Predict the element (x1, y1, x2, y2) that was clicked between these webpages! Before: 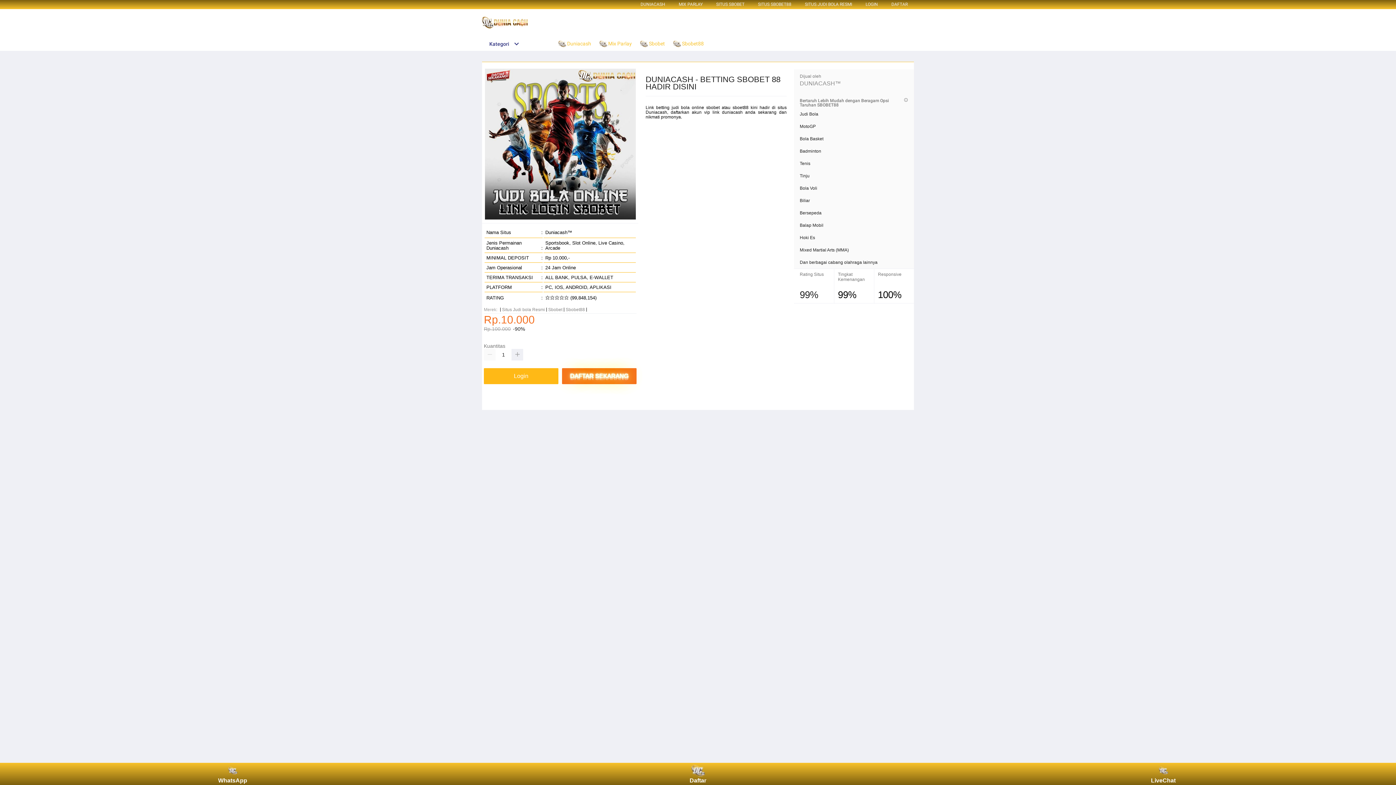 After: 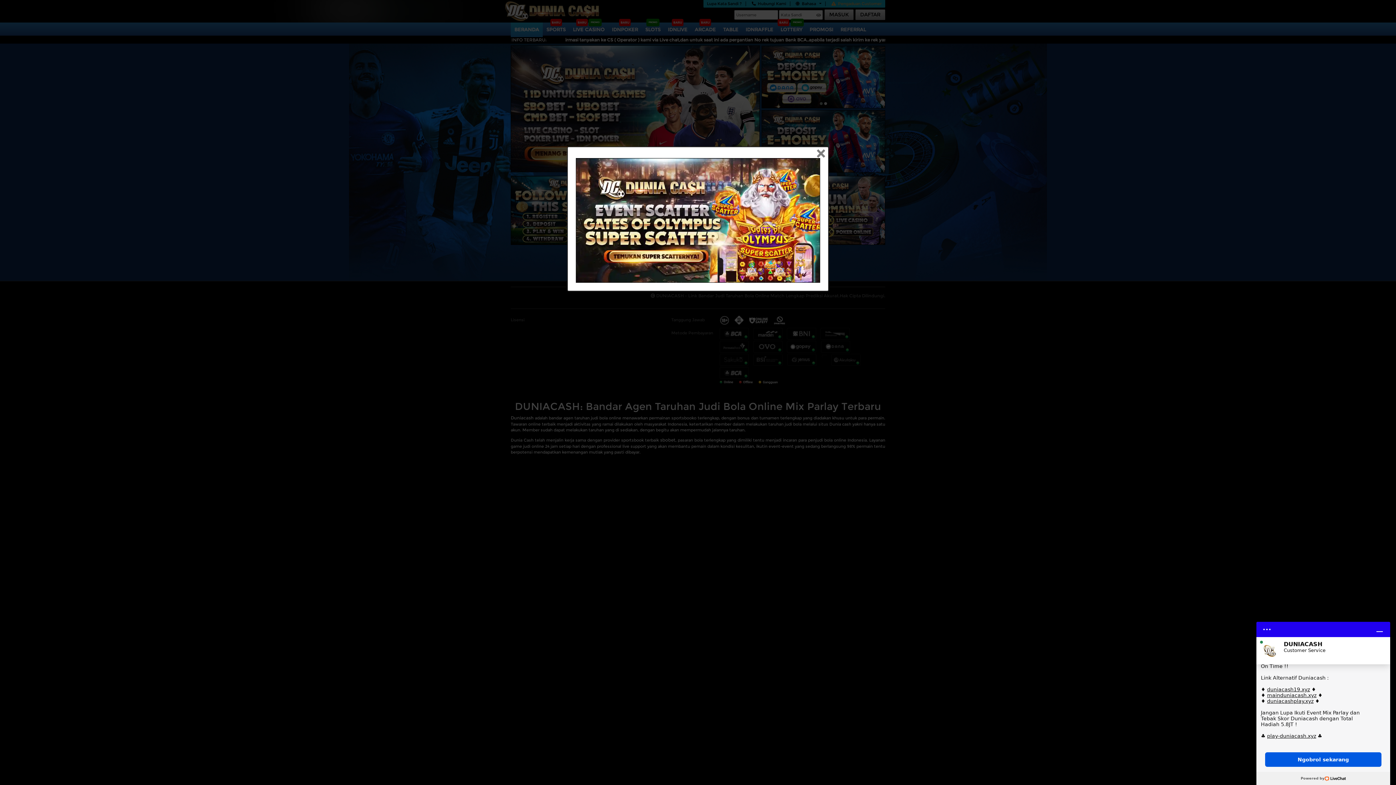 Action: bbox: (484, 368, 558, 384) label: Login